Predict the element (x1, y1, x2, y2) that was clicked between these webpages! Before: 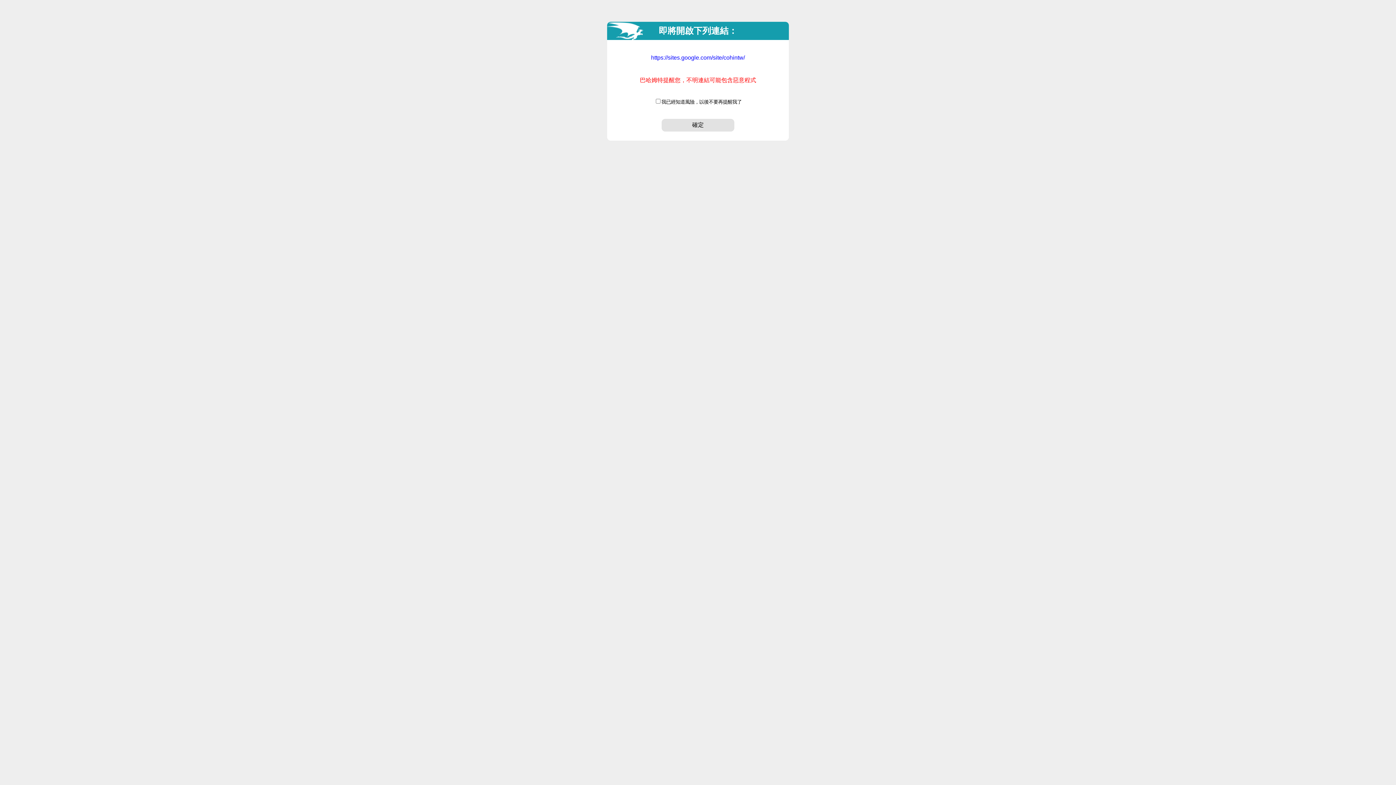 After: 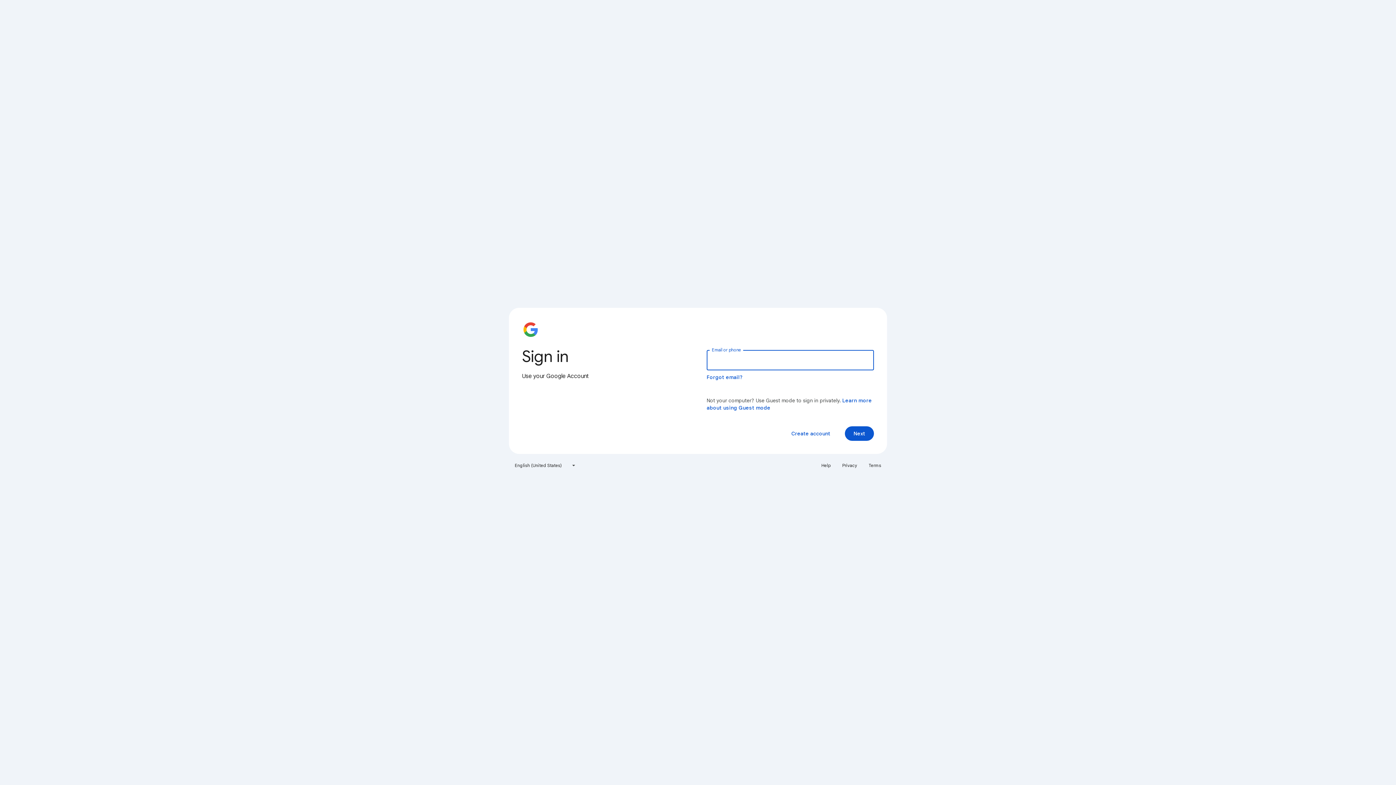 Action: label: 確定 bbox: (661, 118, 734, 131)